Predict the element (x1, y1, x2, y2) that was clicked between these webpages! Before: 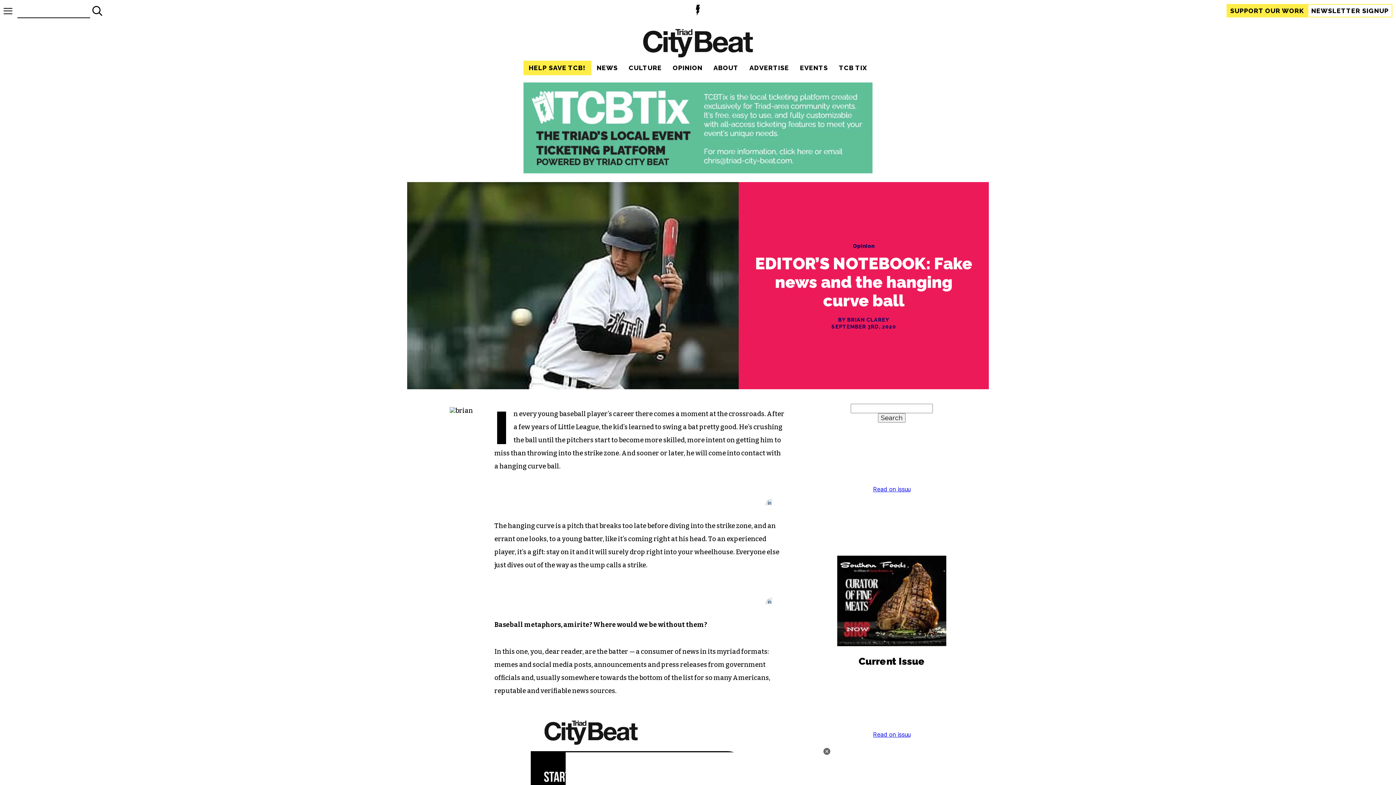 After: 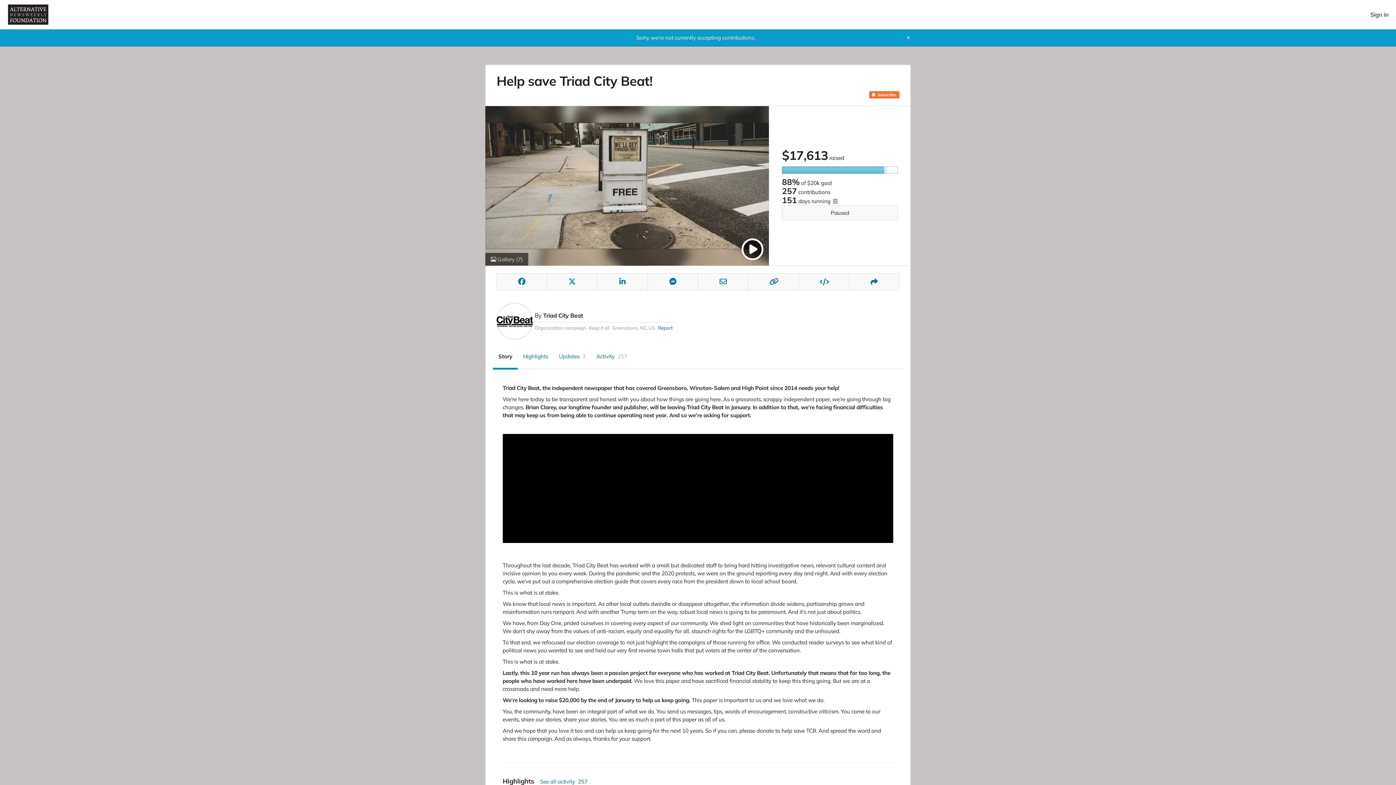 Action: bbox: (528, 64, 586, 71) label: HELP SAVE TCB!